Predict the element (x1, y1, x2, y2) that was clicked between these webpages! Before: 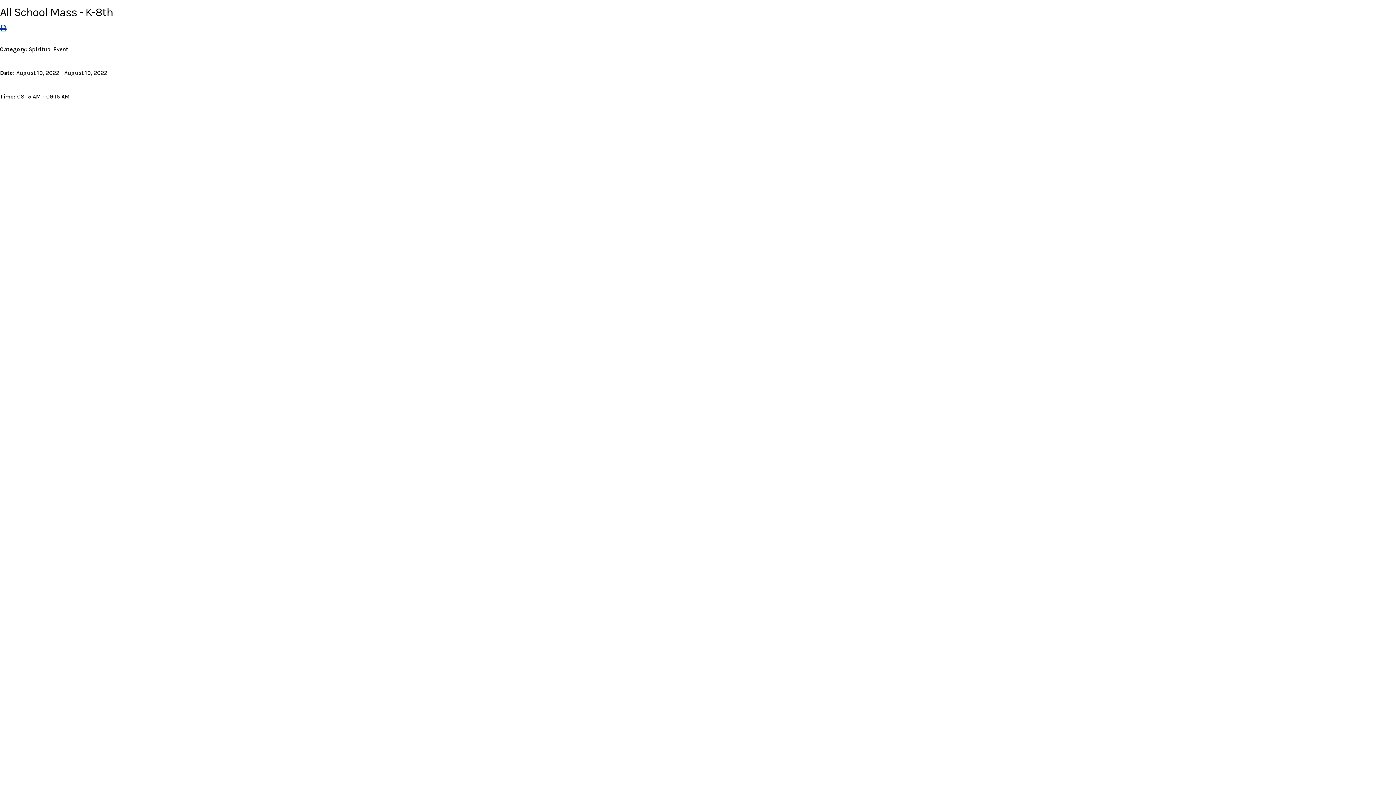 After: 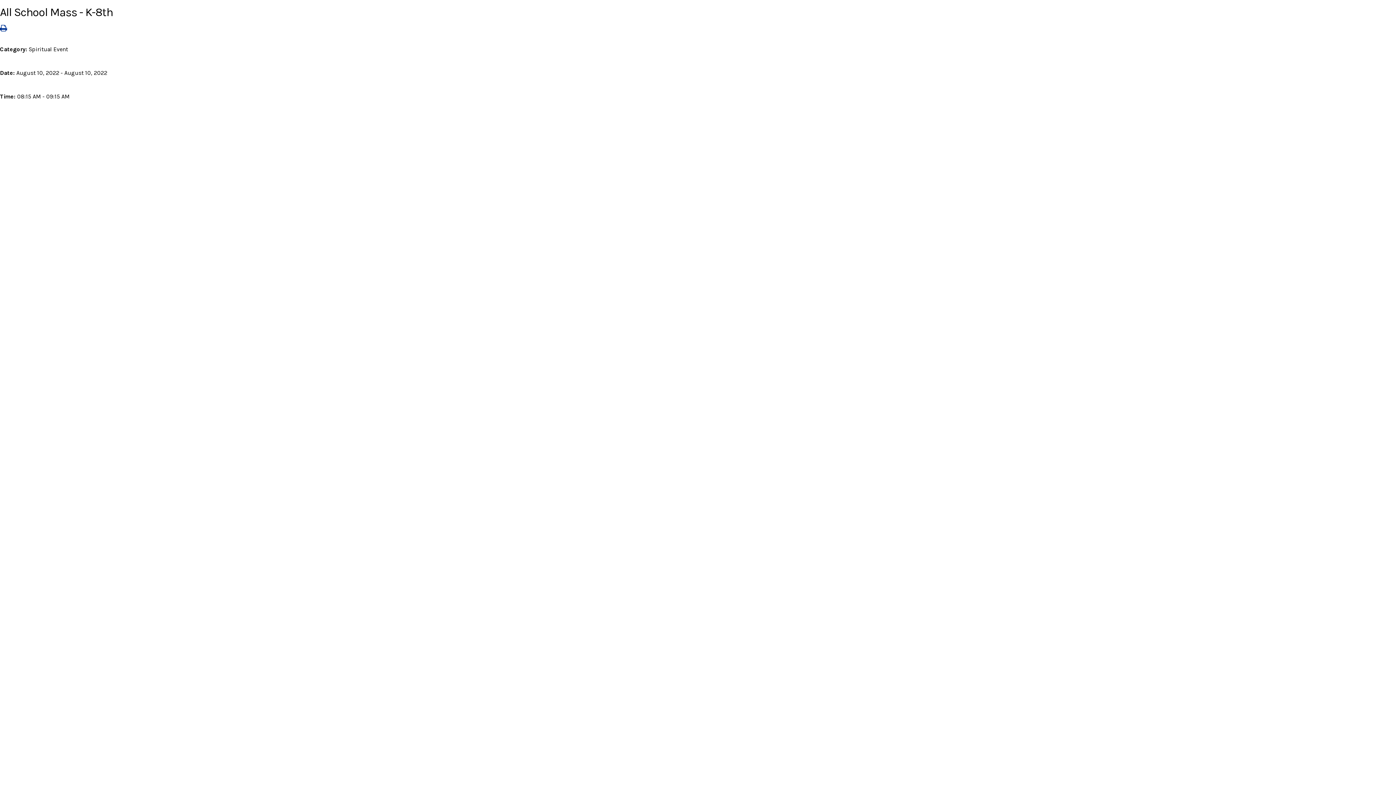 Action: bbox: (0, 25, 6, 32)